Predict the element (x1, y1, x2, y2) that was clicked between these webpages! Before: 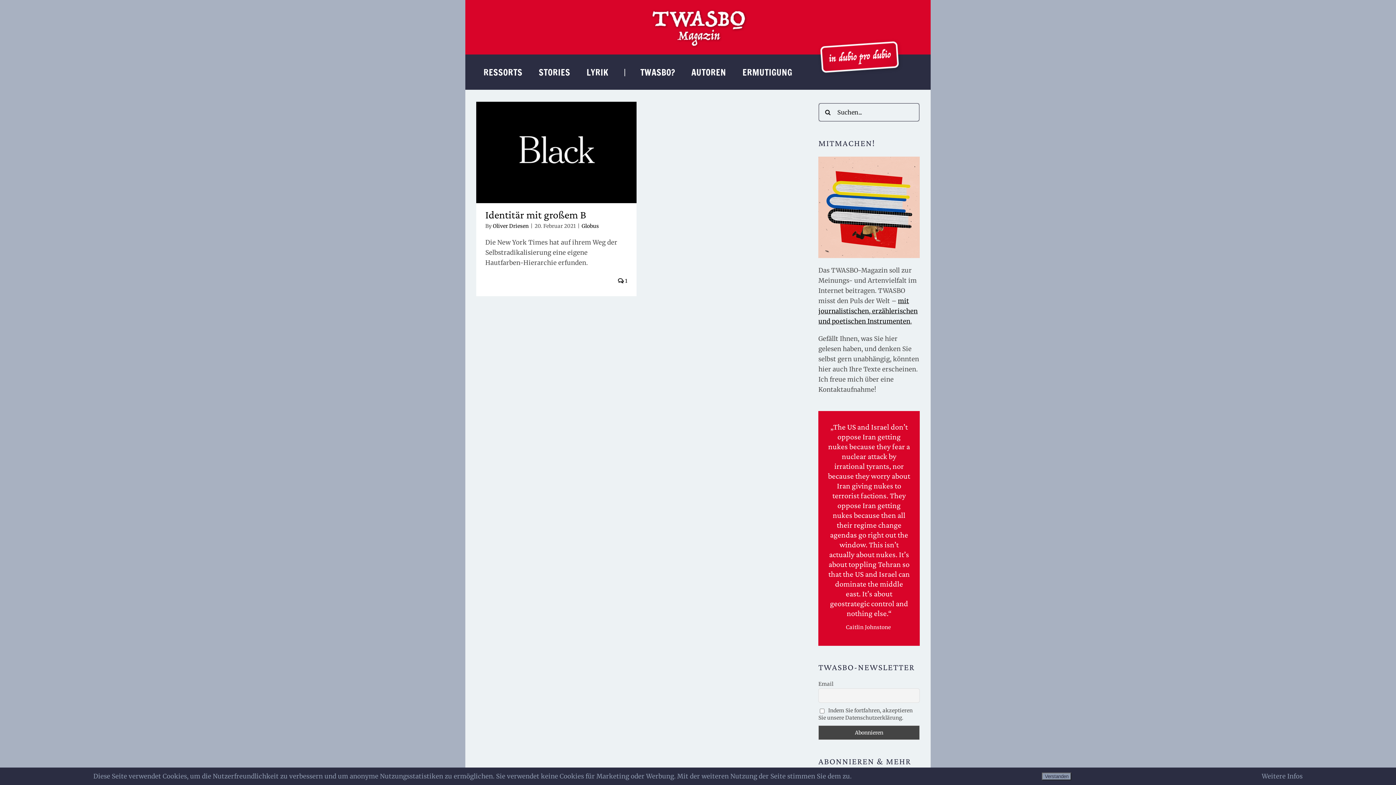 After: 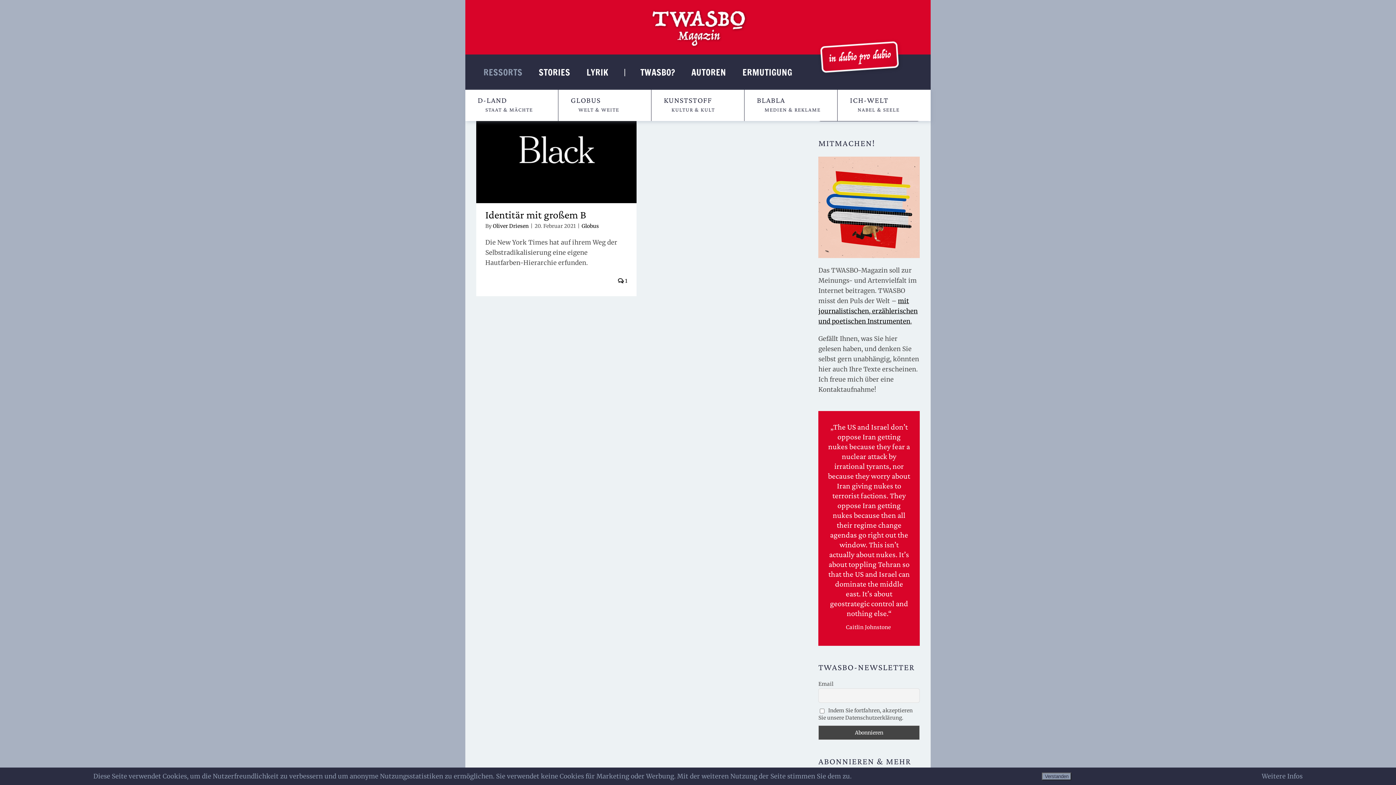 Action: bbox: (476, 54, 522, 89) label: RESSORTS